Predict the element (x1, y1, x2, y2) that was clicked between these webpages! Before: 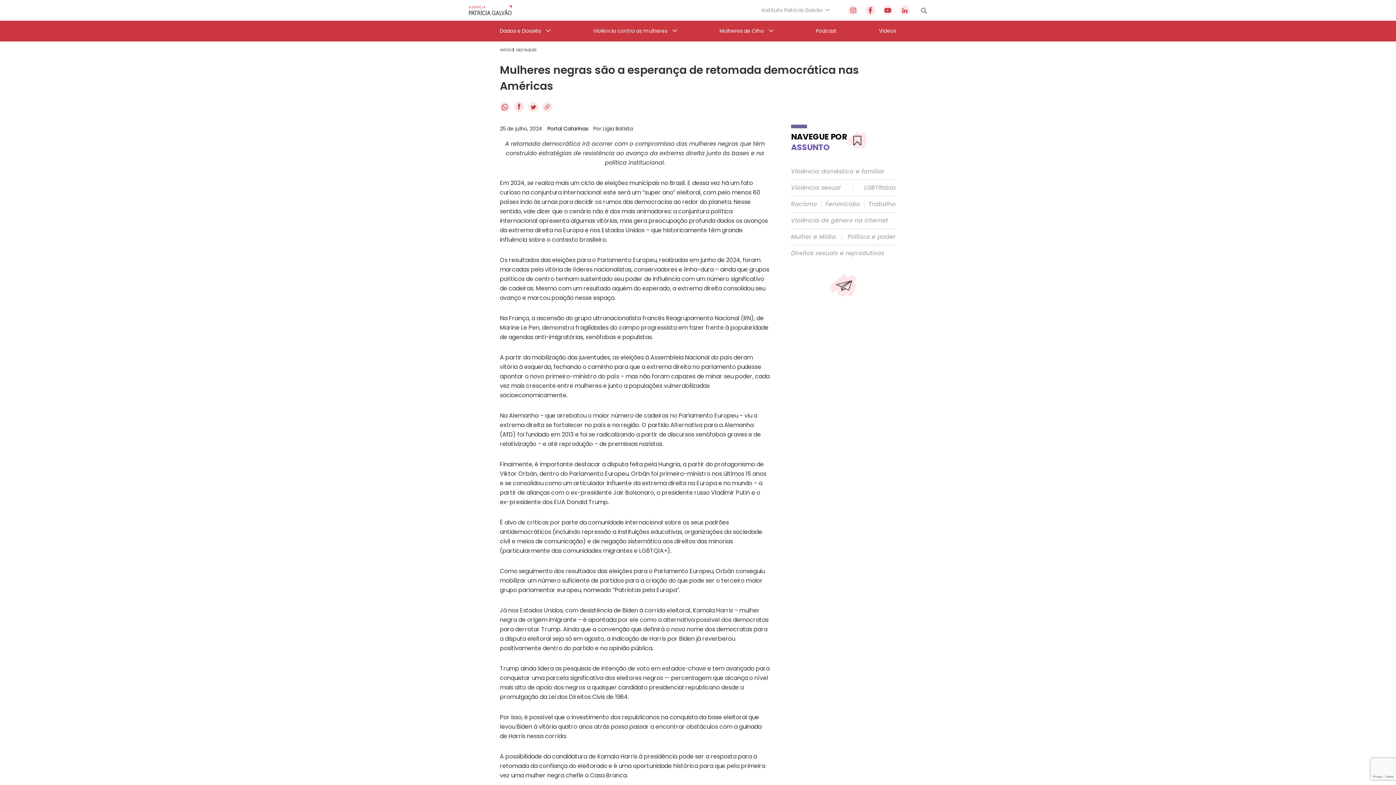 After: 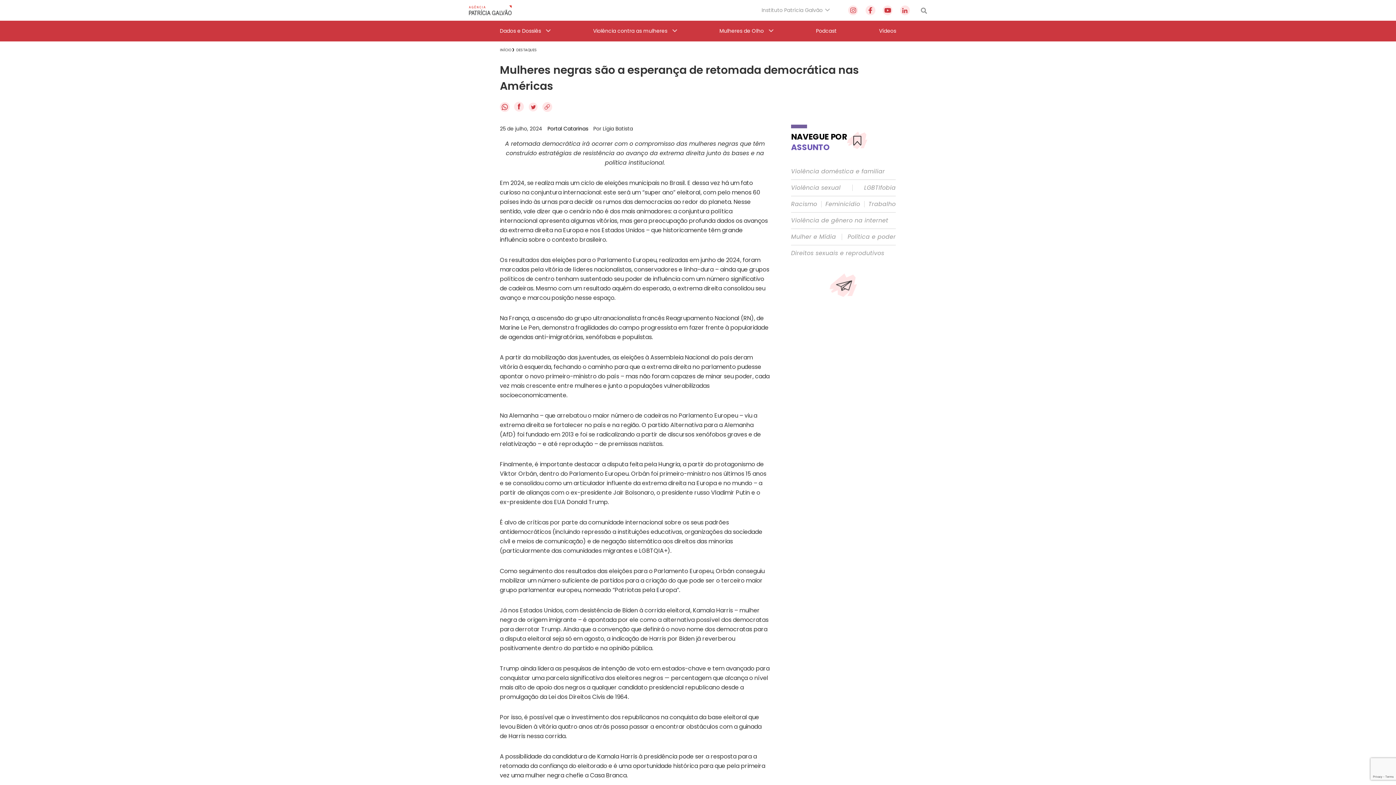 Action: bbox: (528, 105, 539, 114) label:  